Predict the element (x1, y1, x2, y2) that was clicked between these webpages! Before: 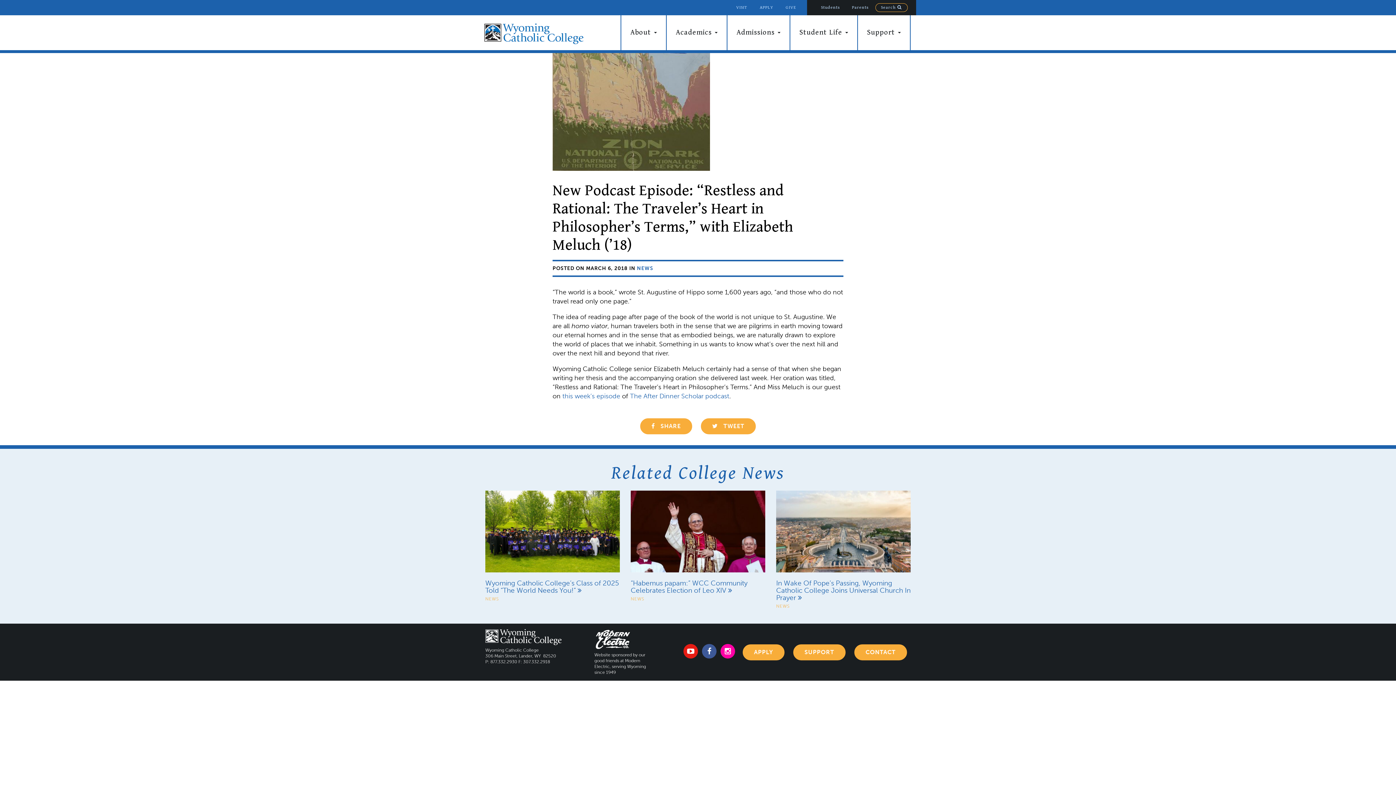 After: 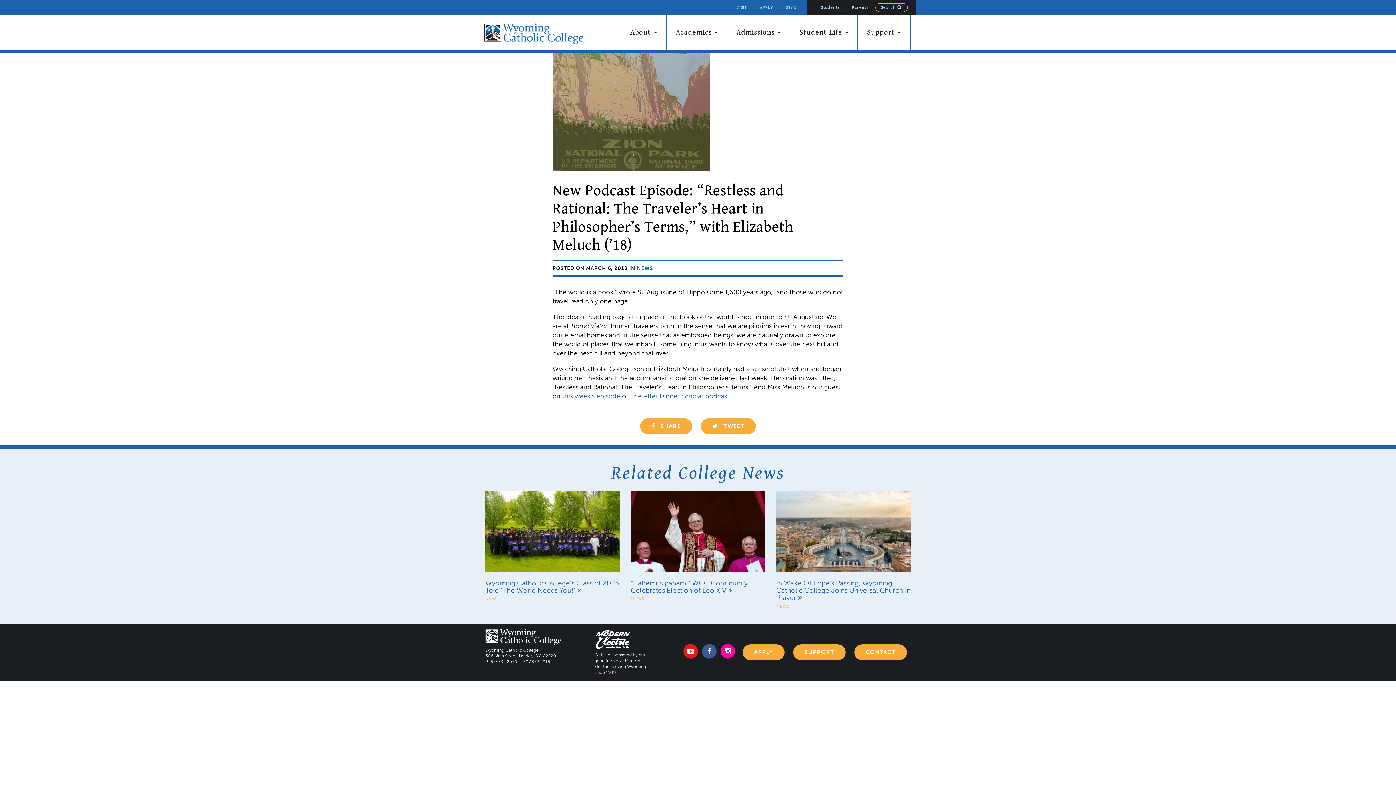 Action: bbox: (594, 629, 656, 650)